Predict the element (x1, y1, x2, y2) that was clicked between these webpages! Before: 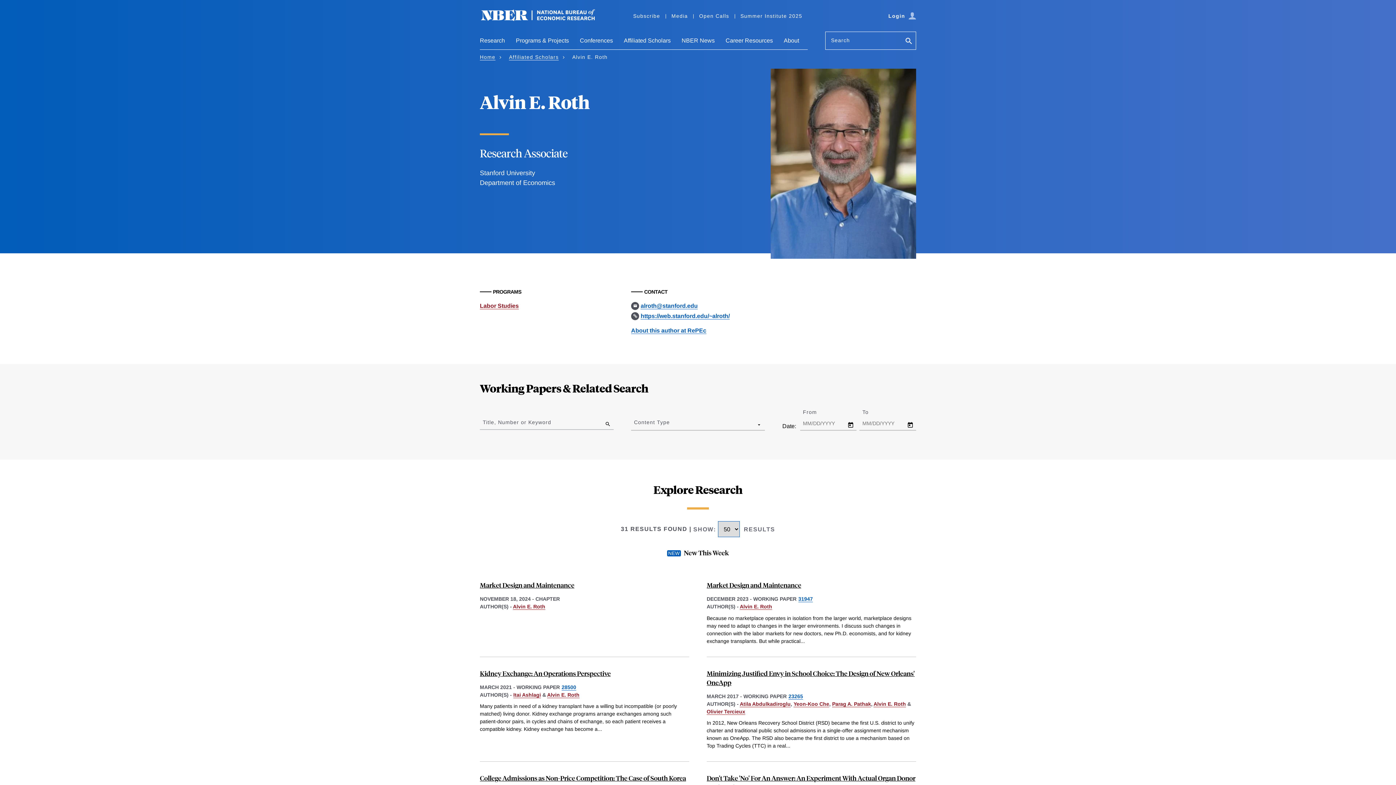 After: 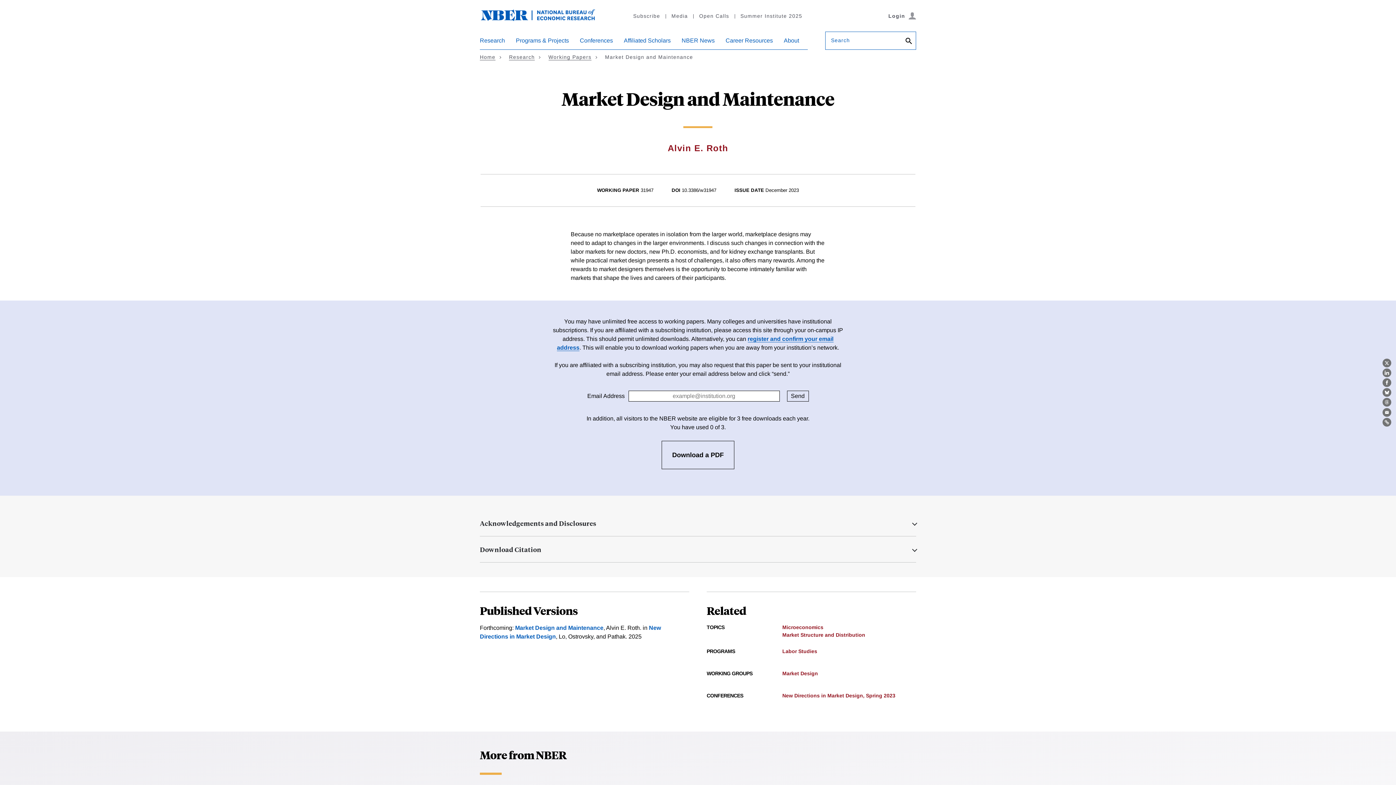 Action: label: Market Design and Maintenance bbox: (706, 580, 801, 589)